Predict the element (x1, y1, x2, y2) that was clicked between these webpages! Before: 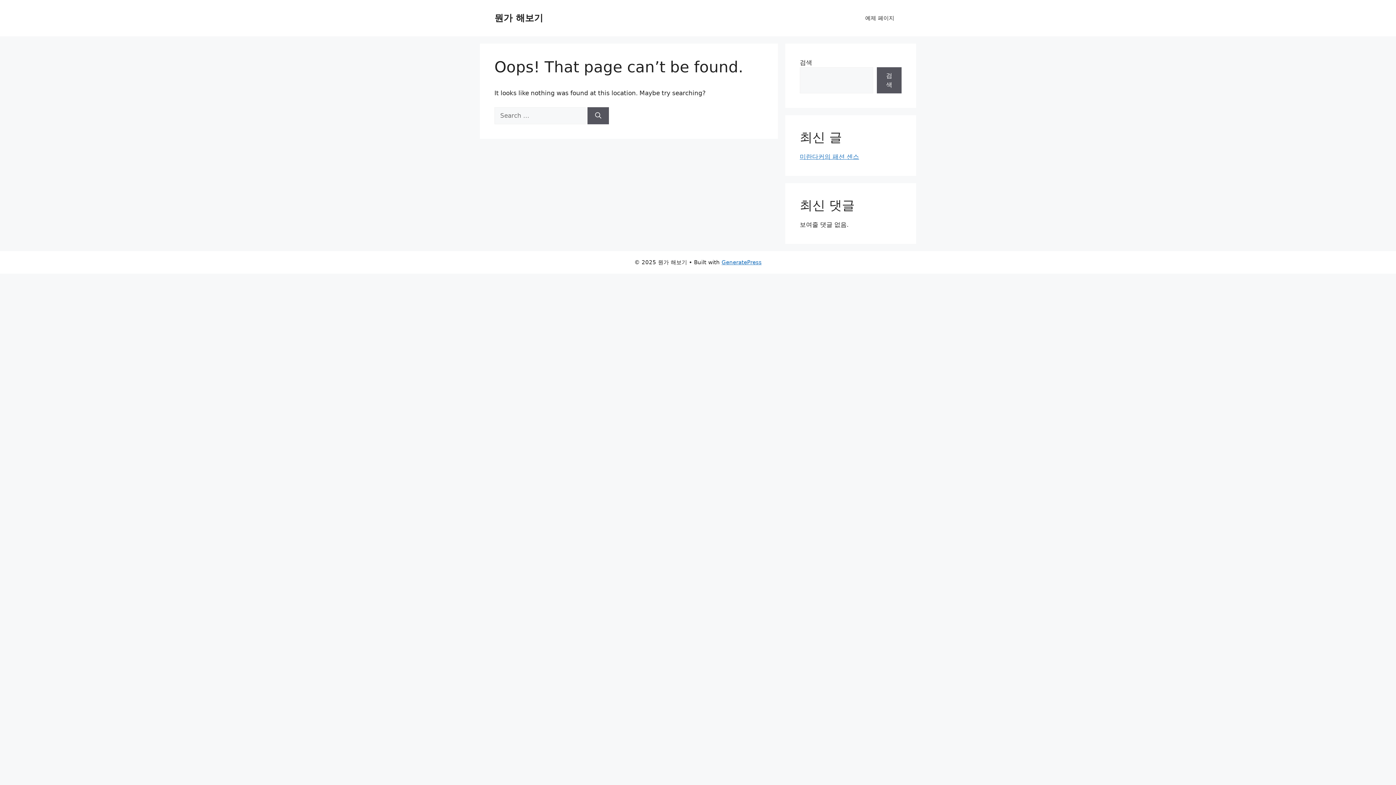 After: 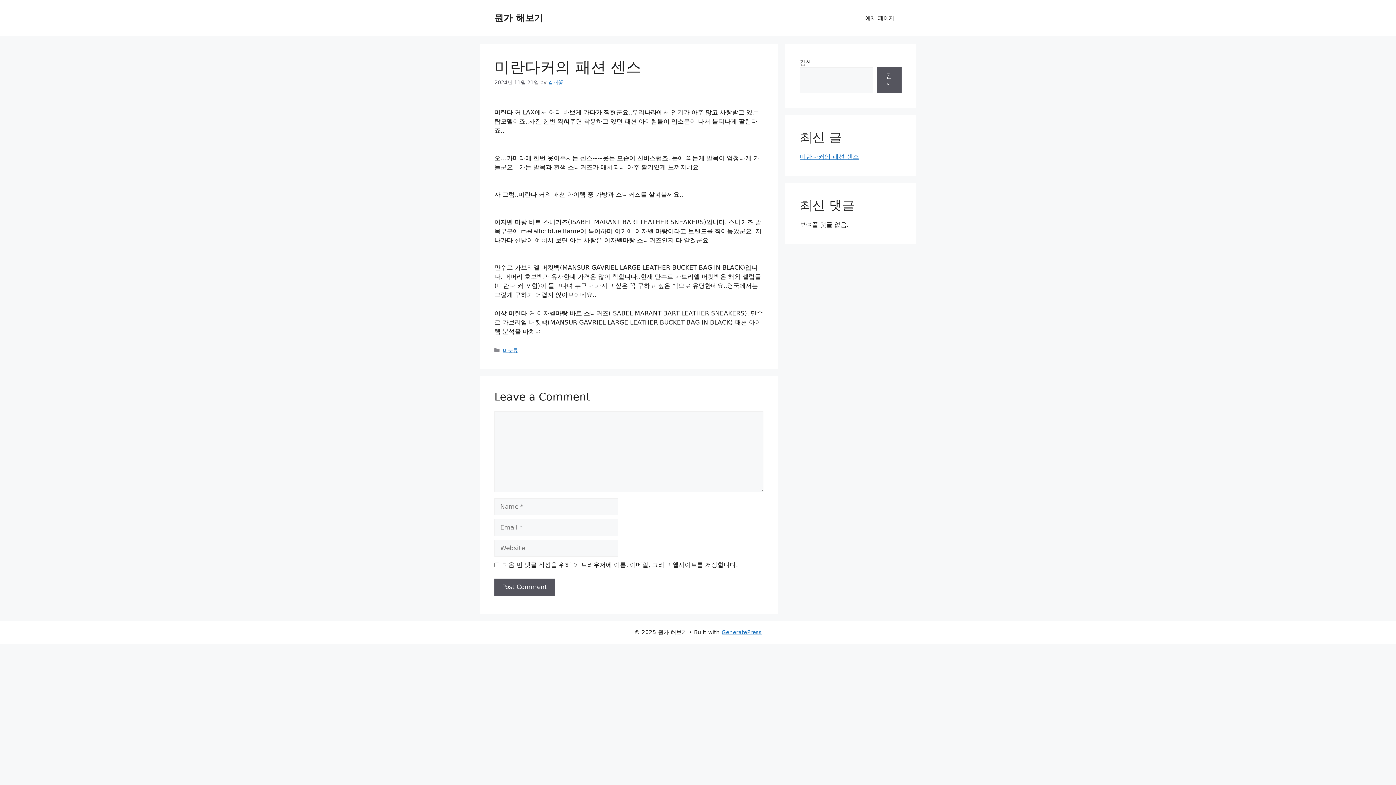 Action: label: 미란다커의 패션 센스 bbox: (800, 153, 859, 160)